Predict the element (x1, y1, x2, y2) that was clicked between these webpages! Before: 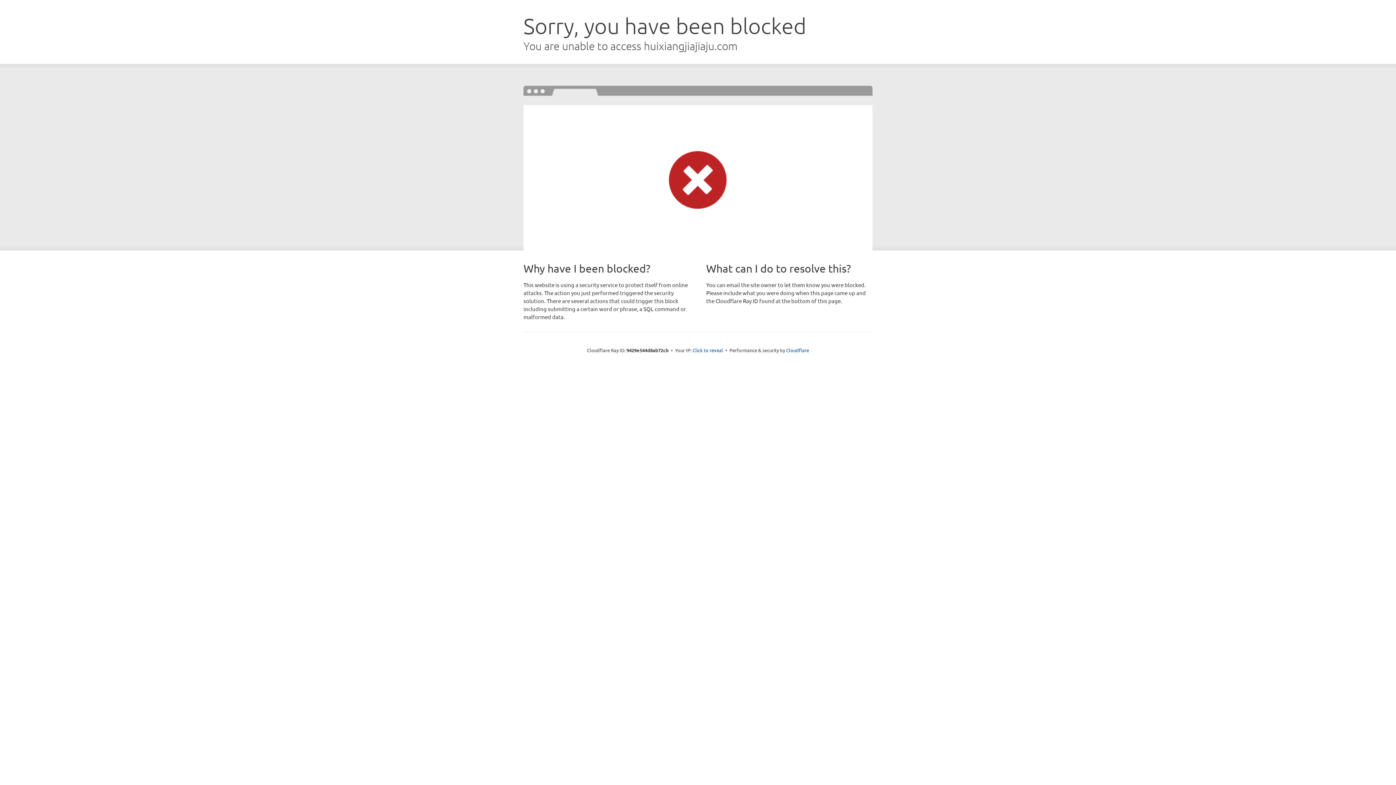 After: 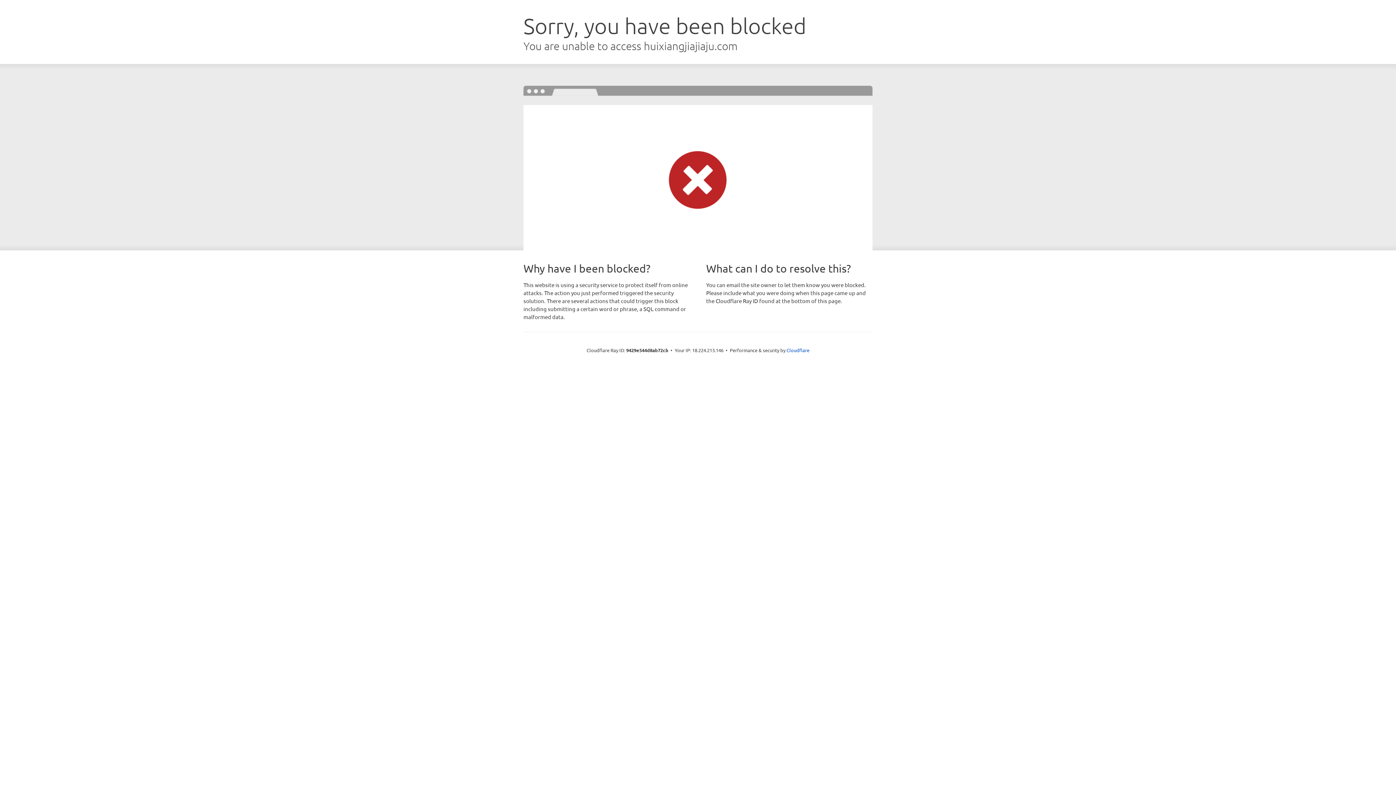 Action: bbox: (692, 346, 723, 353) label: Click to reveal